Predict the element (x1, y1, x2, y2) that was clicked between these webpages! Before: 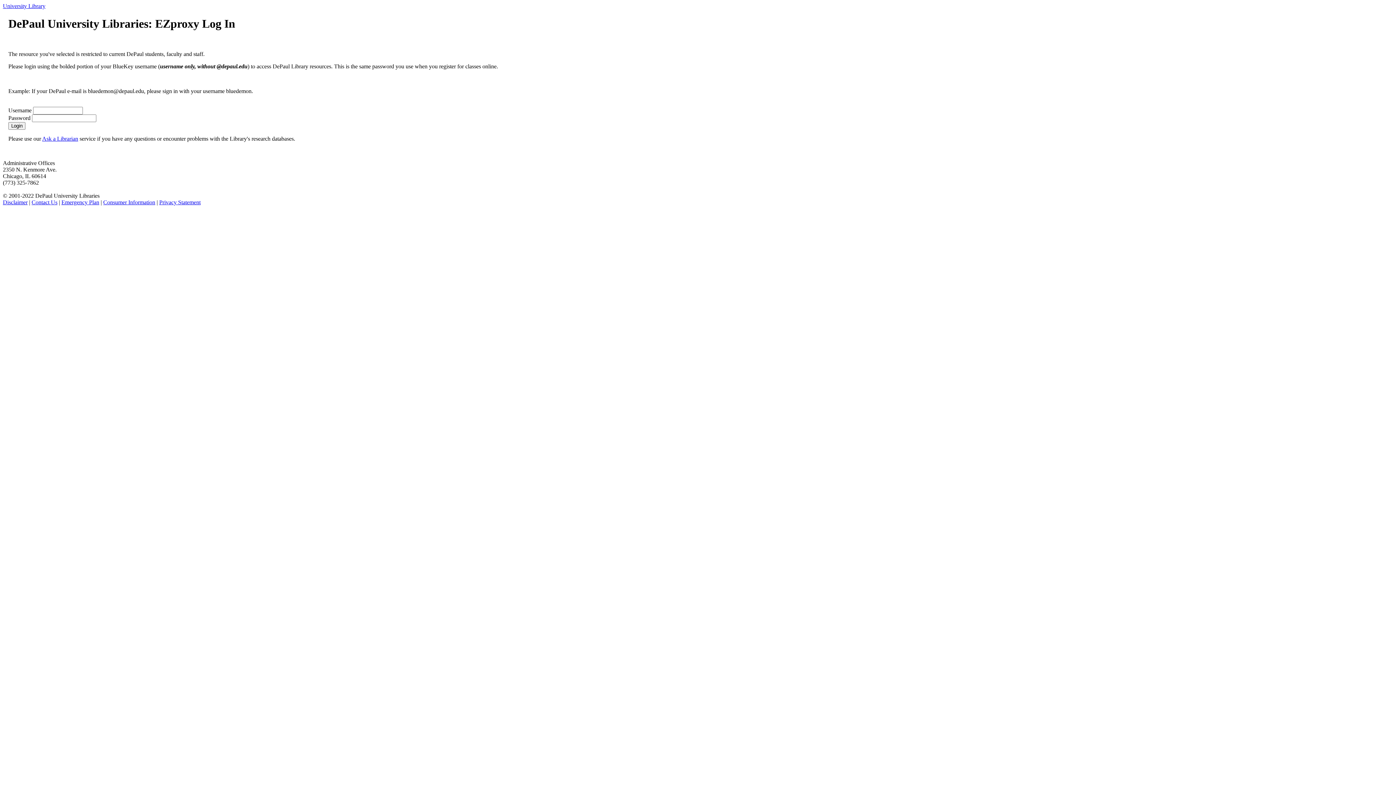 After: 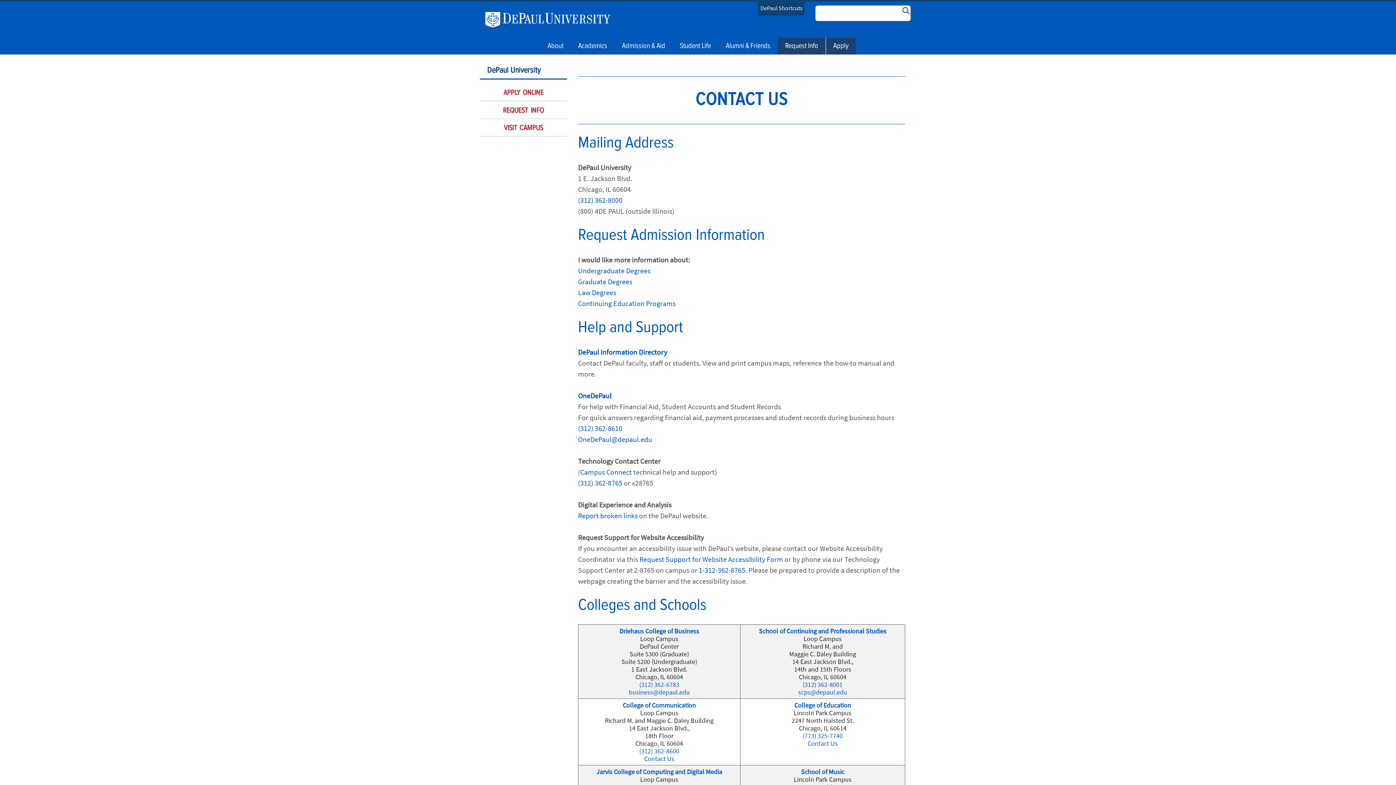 Action: label: Contact Us bbox: (31, 199, 57, 205)